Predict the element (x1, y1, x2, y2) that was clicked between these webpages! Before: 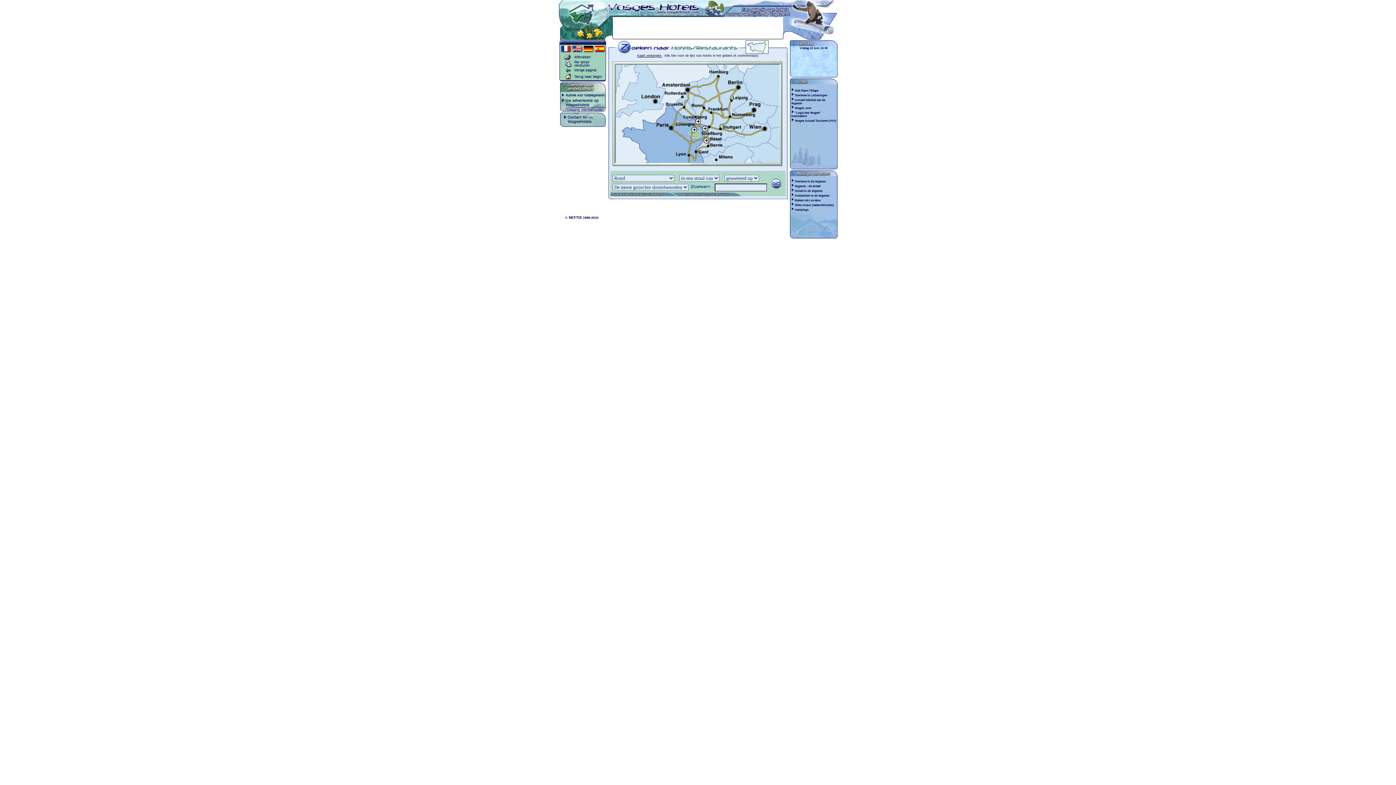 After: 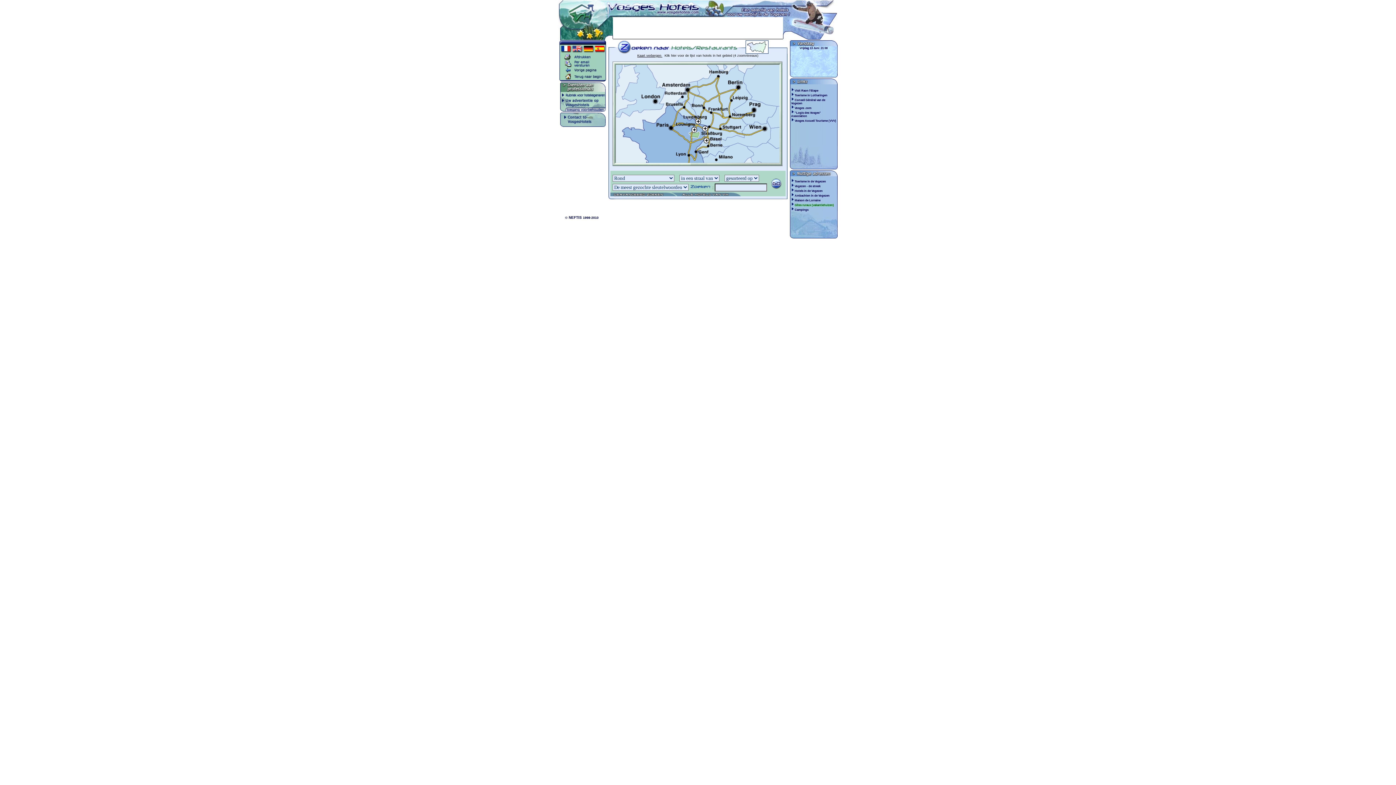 Action: label: Gîtes ruraux (vakantiehuizen) bbox: (794, 203, 834, 206)